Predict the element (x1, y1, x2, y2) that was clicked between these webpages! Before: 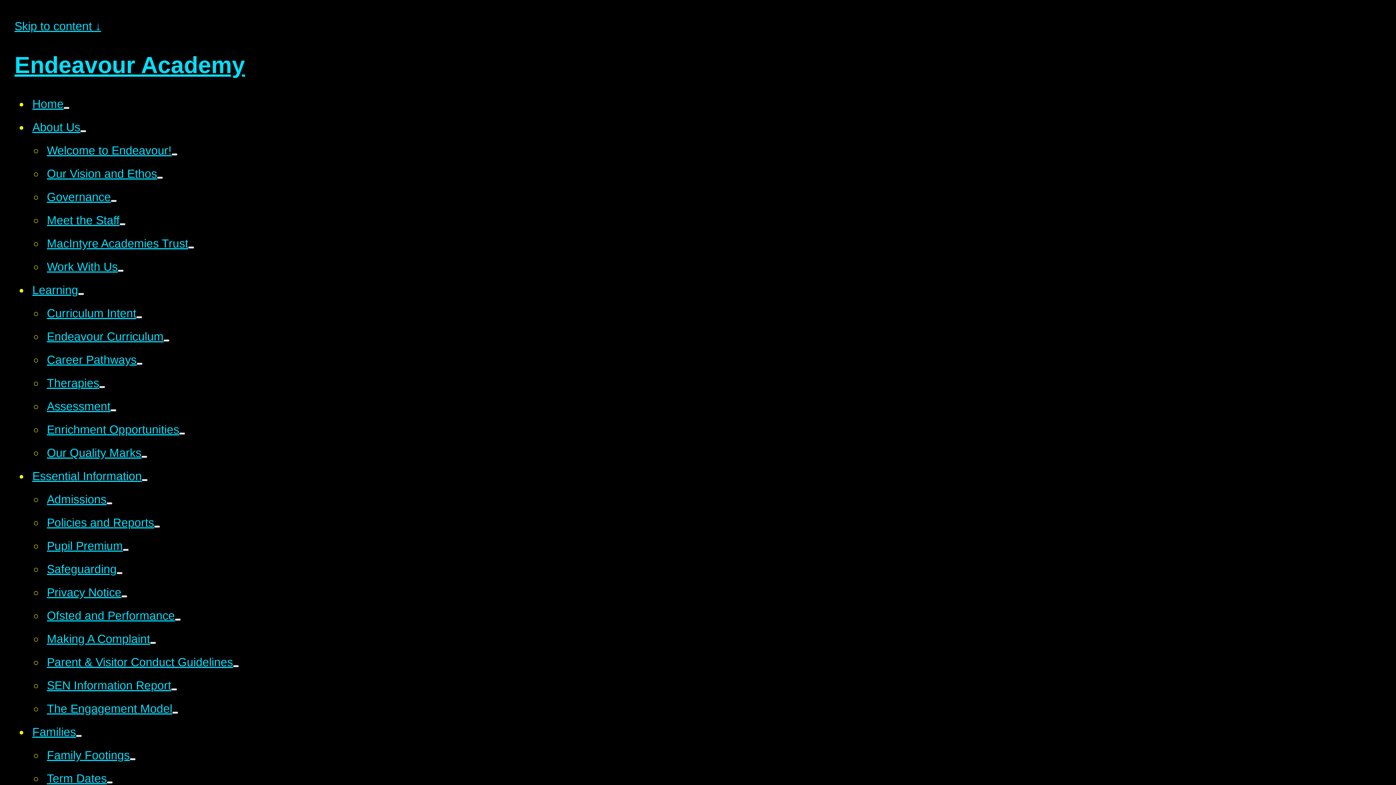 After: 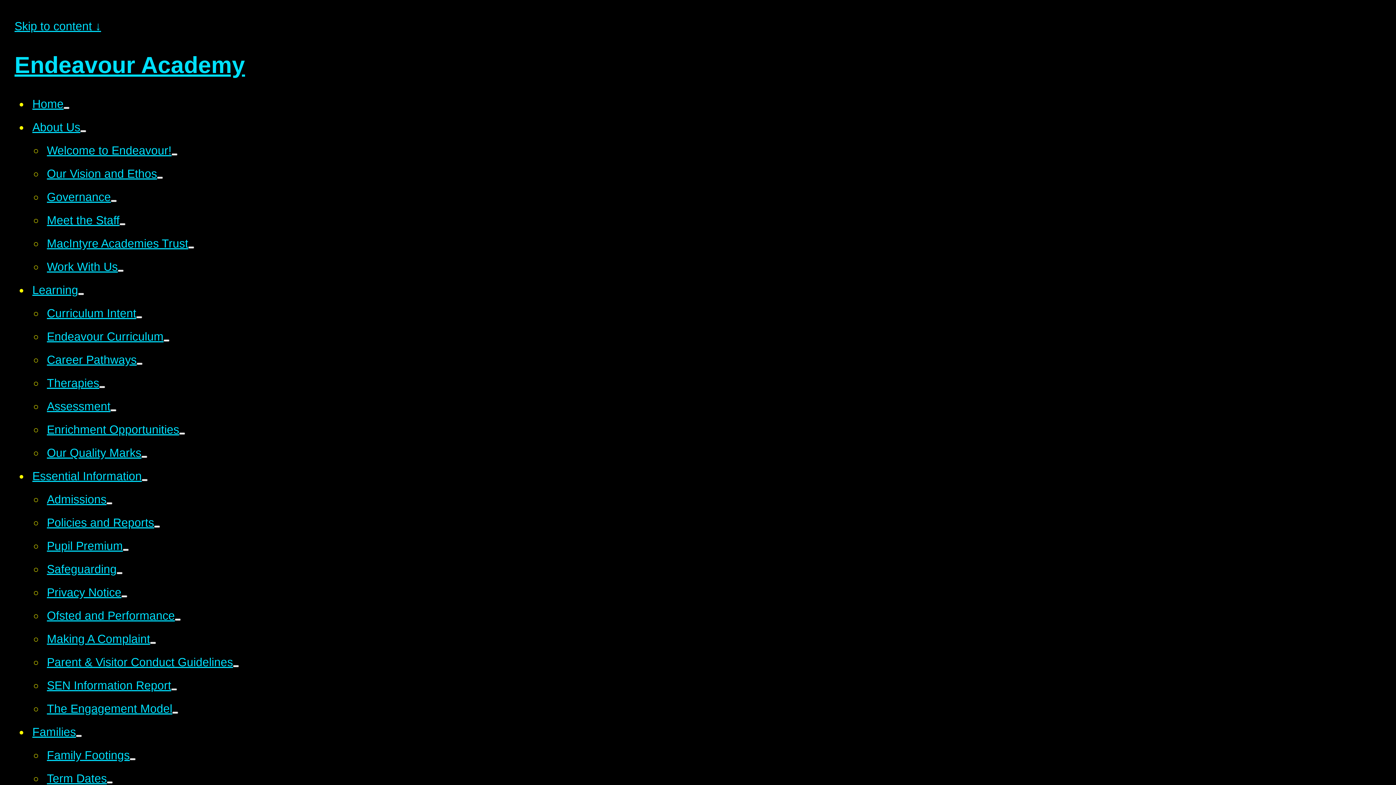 Action: bbox: (171, 688, 177, 690)